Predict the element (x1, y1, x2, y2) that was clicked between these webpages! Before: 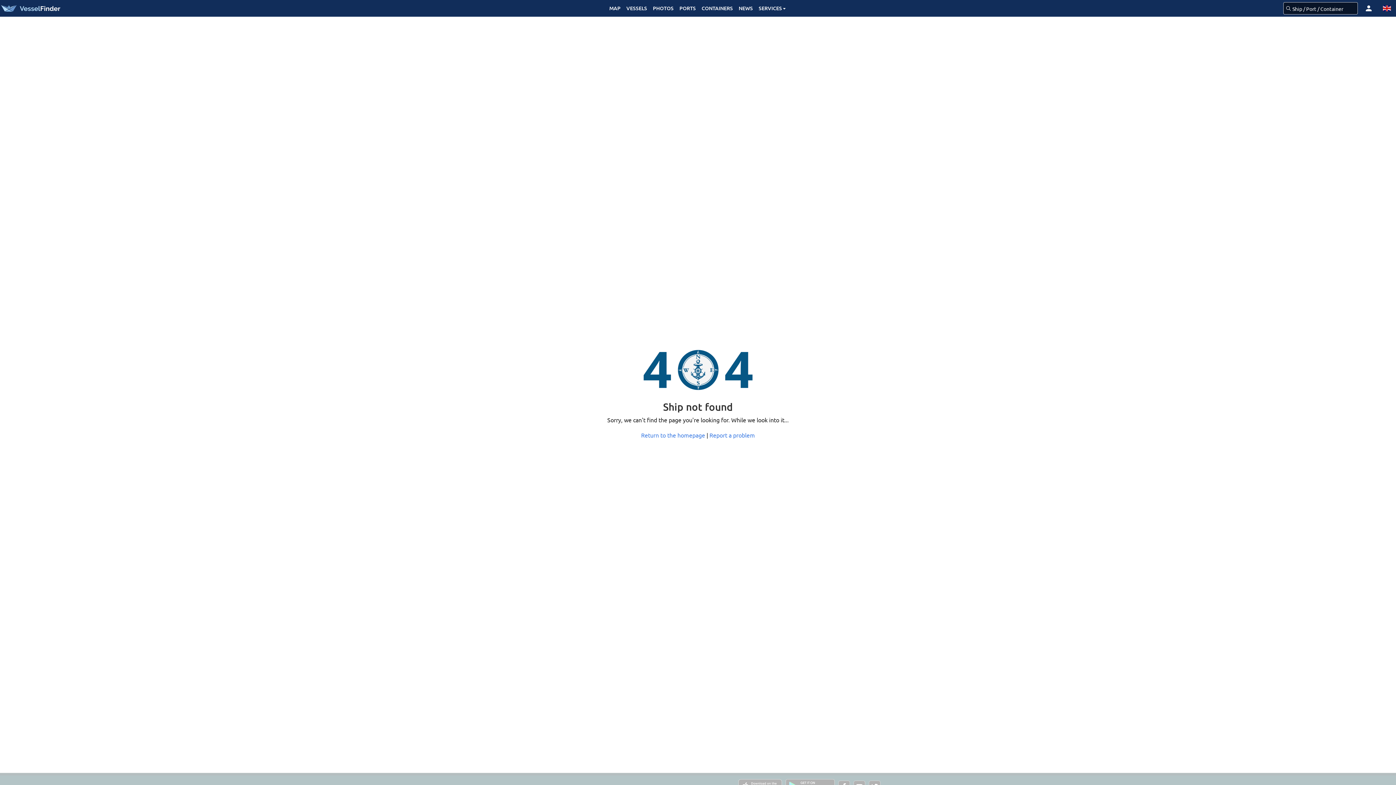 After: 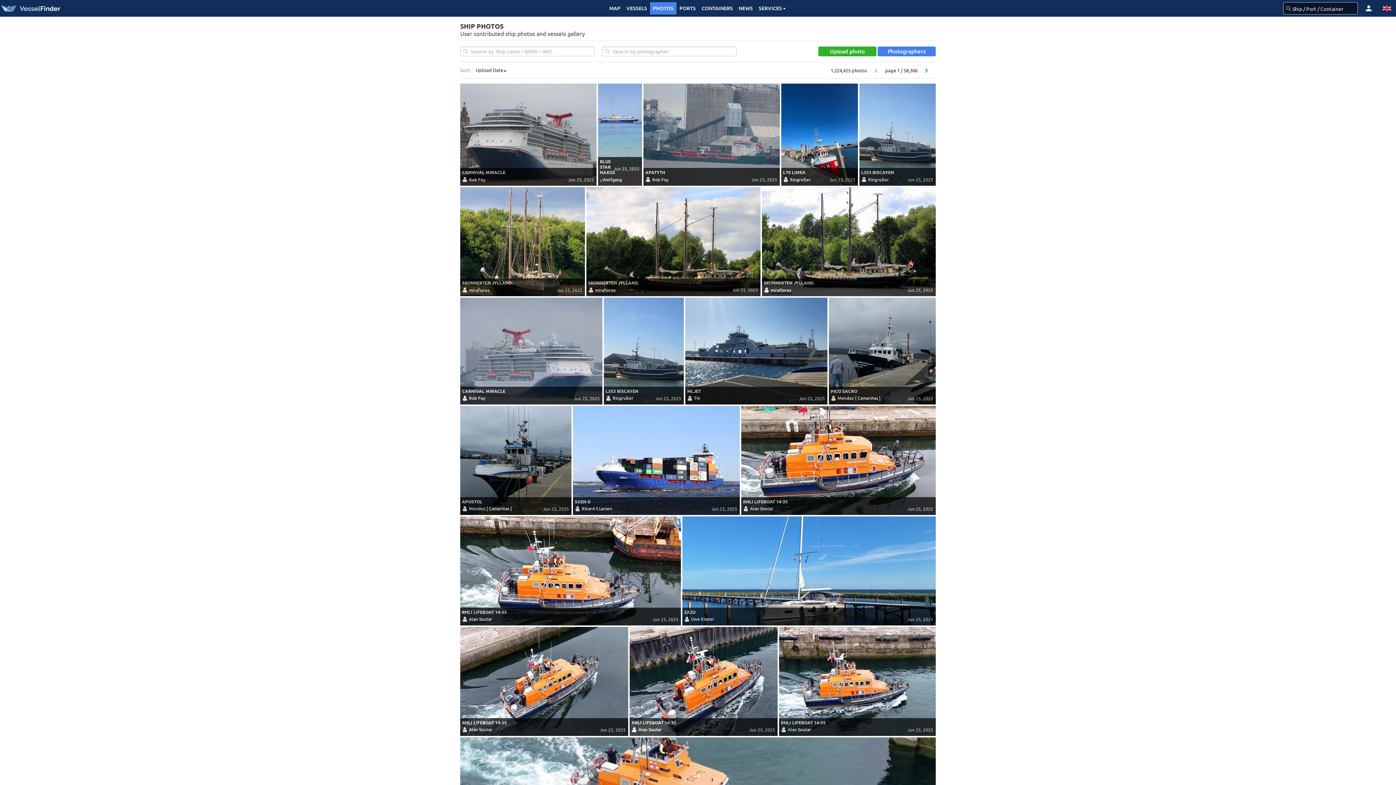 Action: label: PHOTOS bbox: (650, 2, 676, 14)